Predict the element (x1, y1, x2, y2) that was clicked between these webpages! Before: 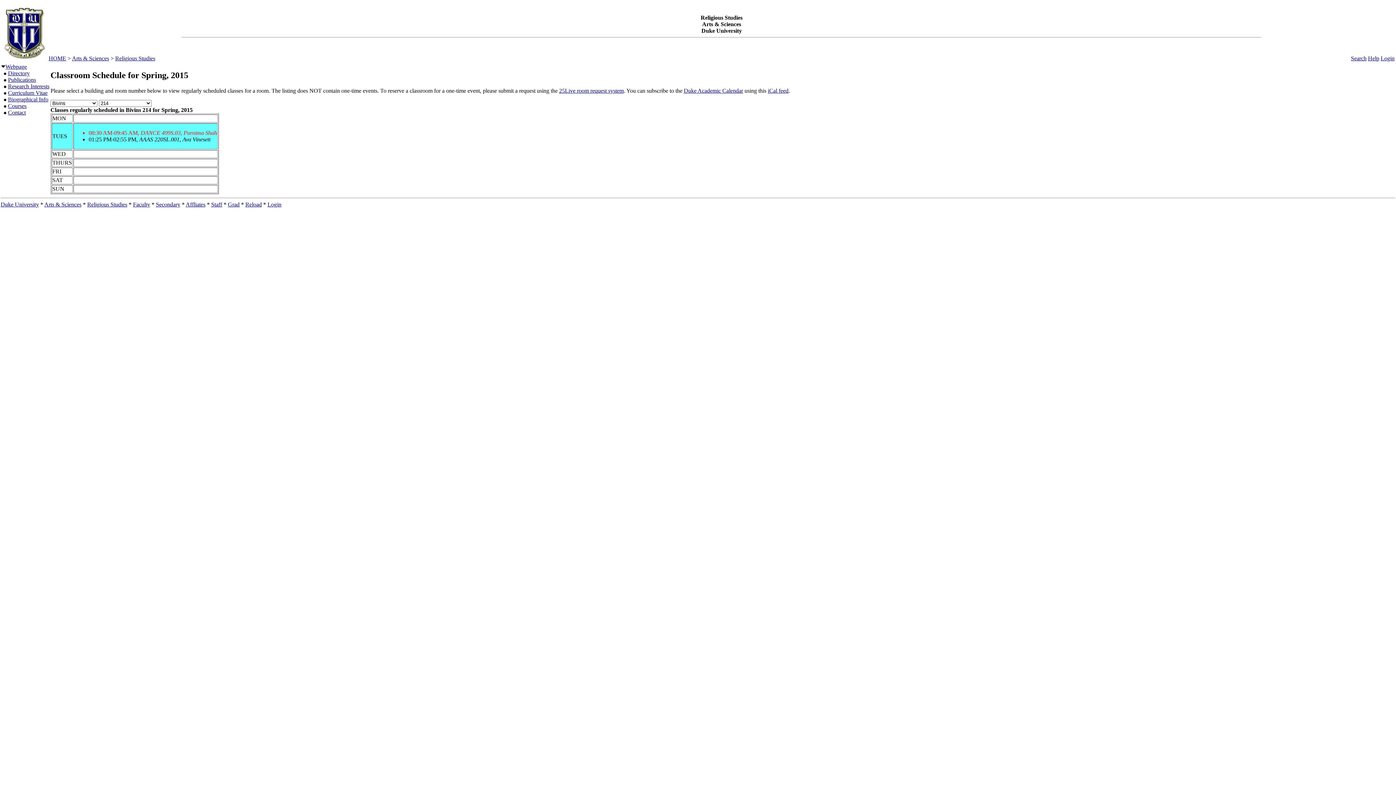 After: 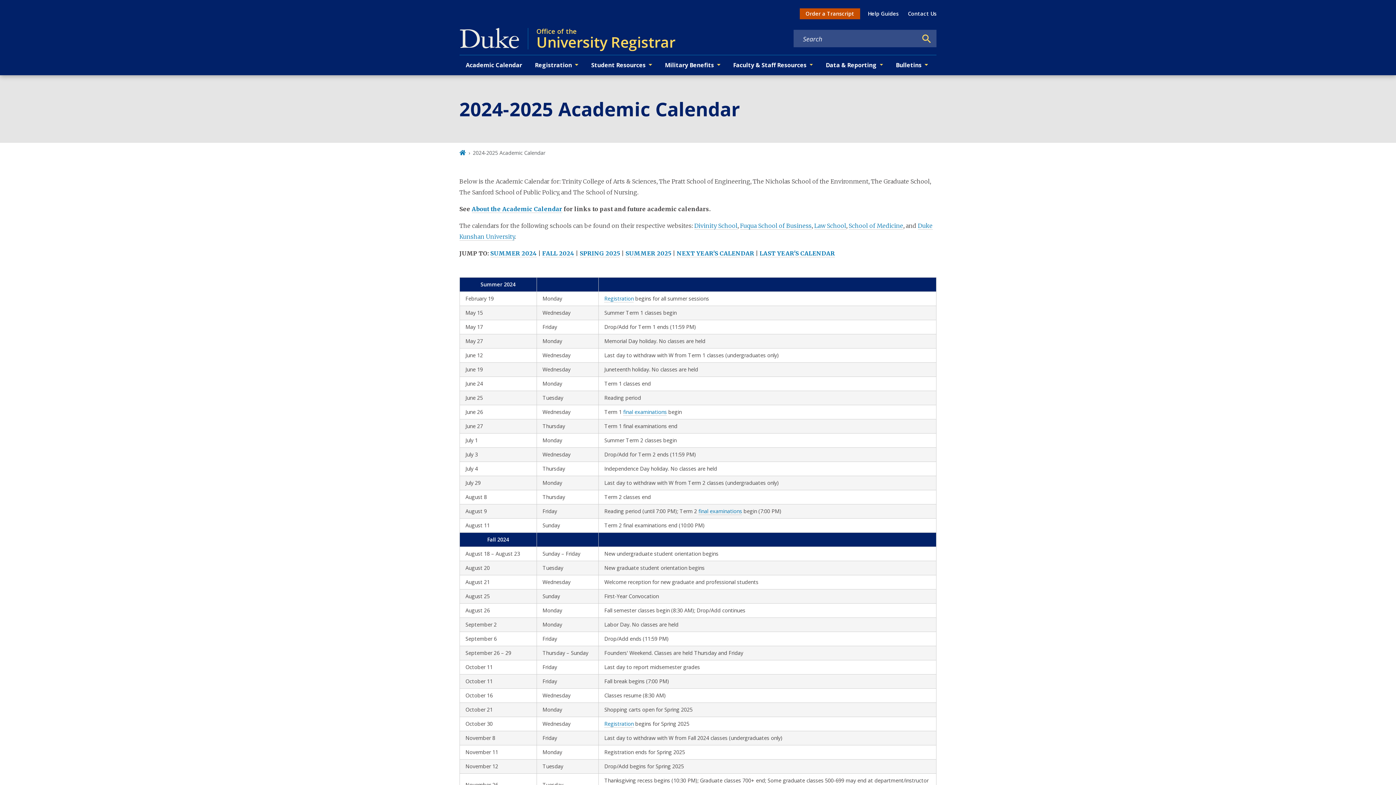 Action: bbox: (684, 87, 743, 93) label: Duke Academic Calendar